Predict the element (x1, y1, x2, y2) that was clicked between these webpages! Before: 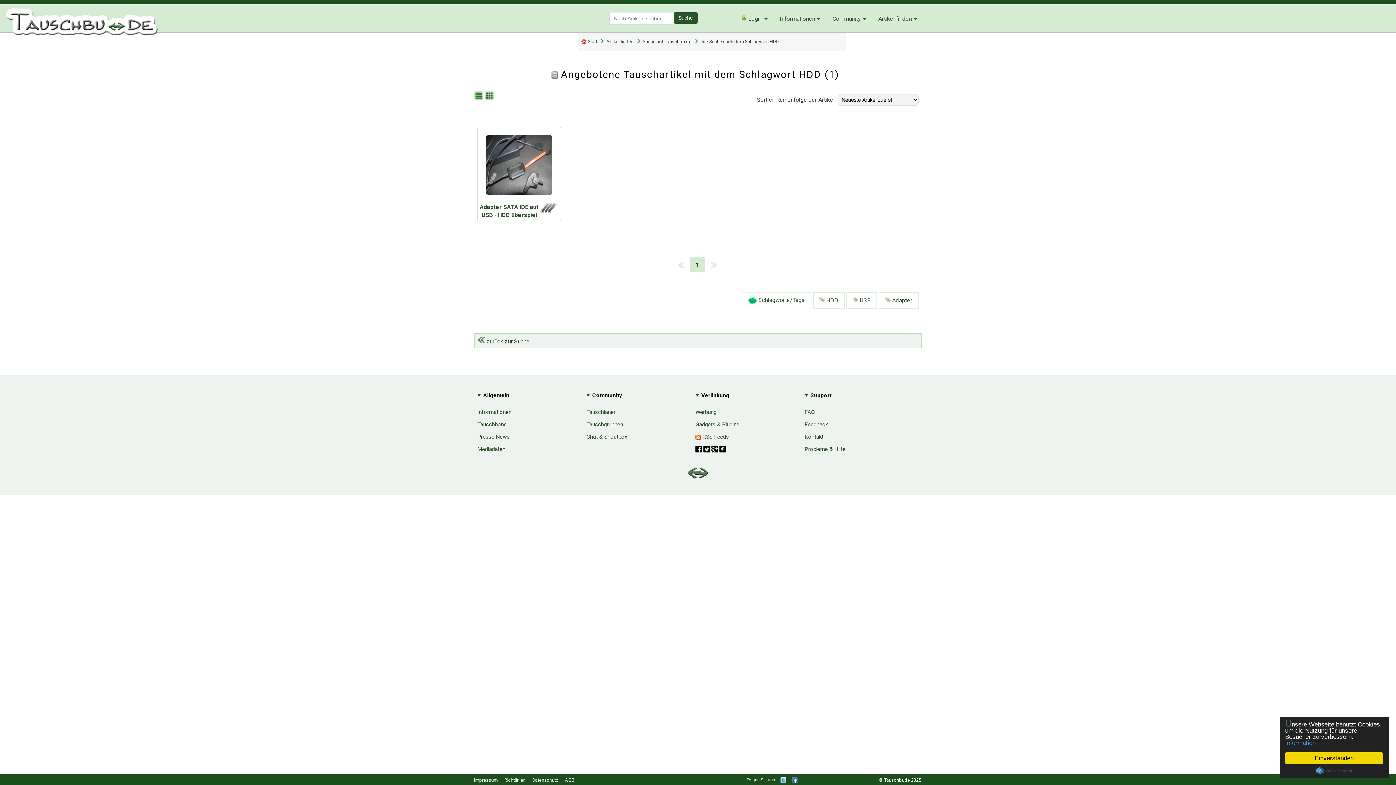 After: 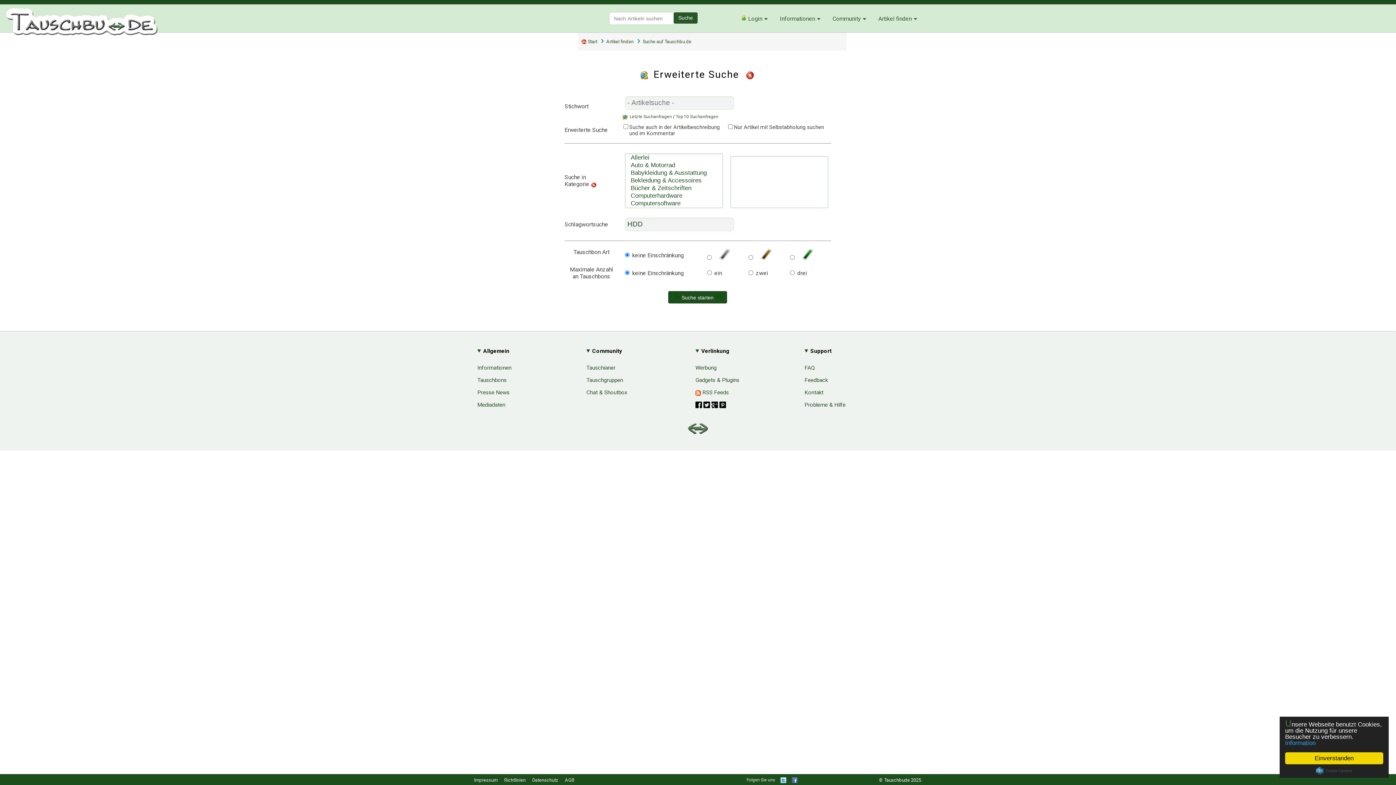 Action: bbox: (477, 338, 529, 345) label:  zurück zur Suche